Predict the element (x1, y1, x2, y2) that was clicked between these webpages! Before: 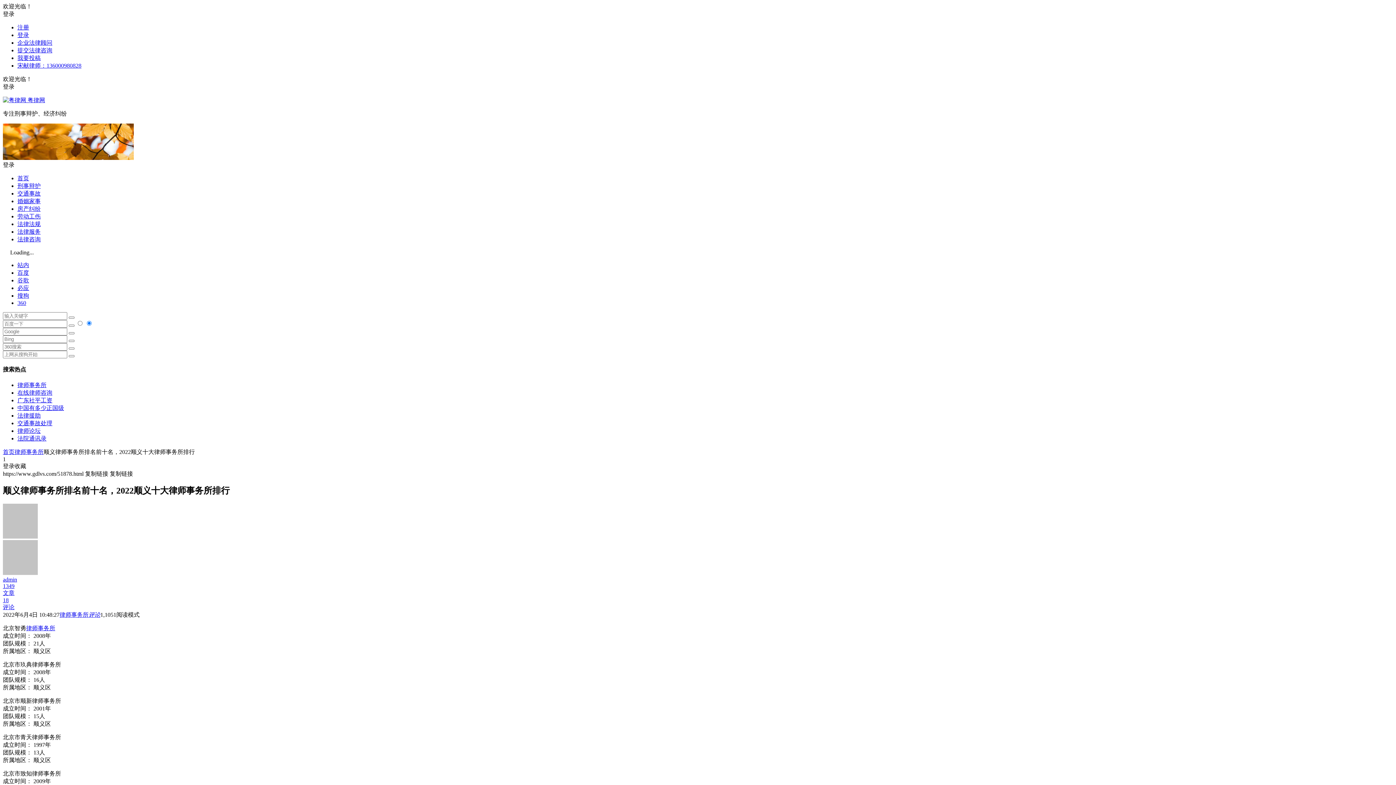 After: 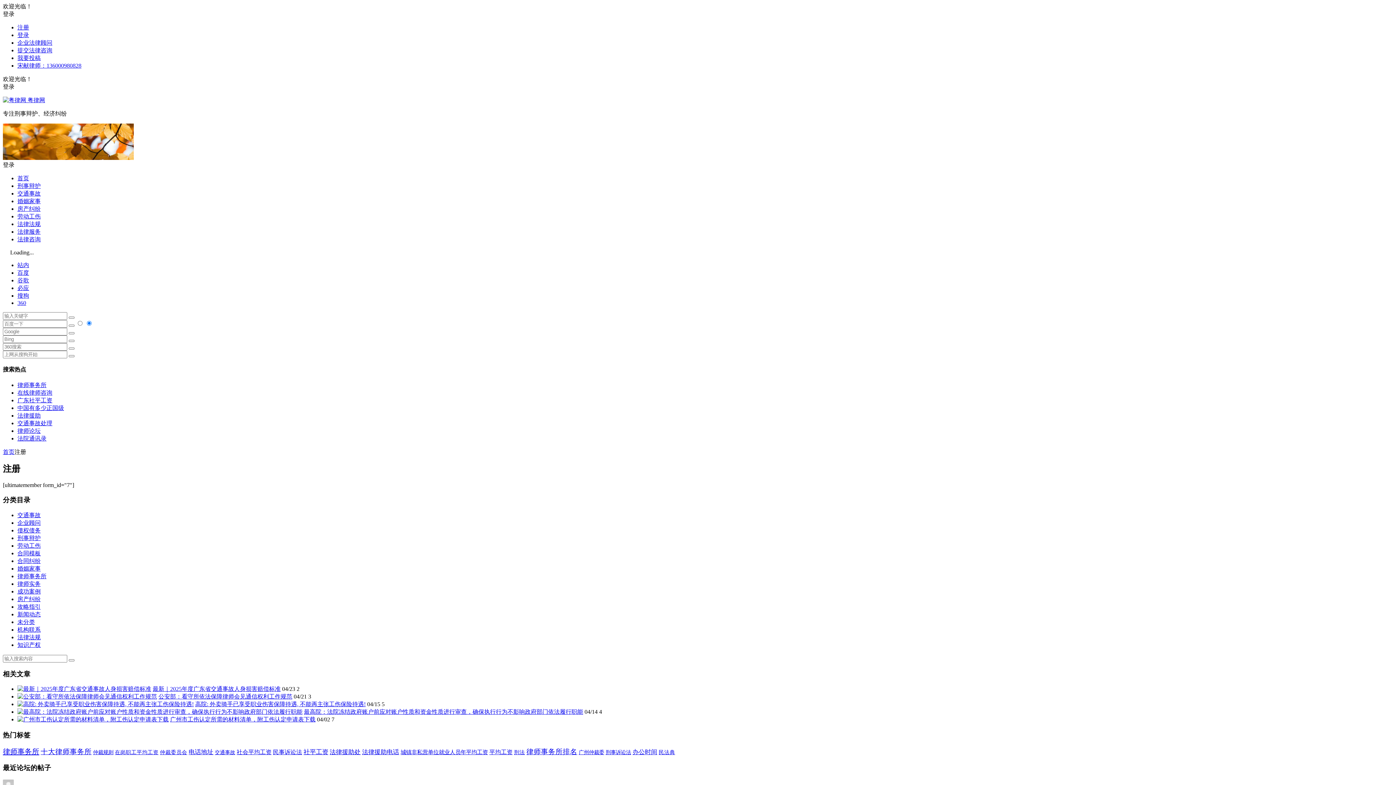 Action: label: 注册 bbox: (17, 24, 29, 30)